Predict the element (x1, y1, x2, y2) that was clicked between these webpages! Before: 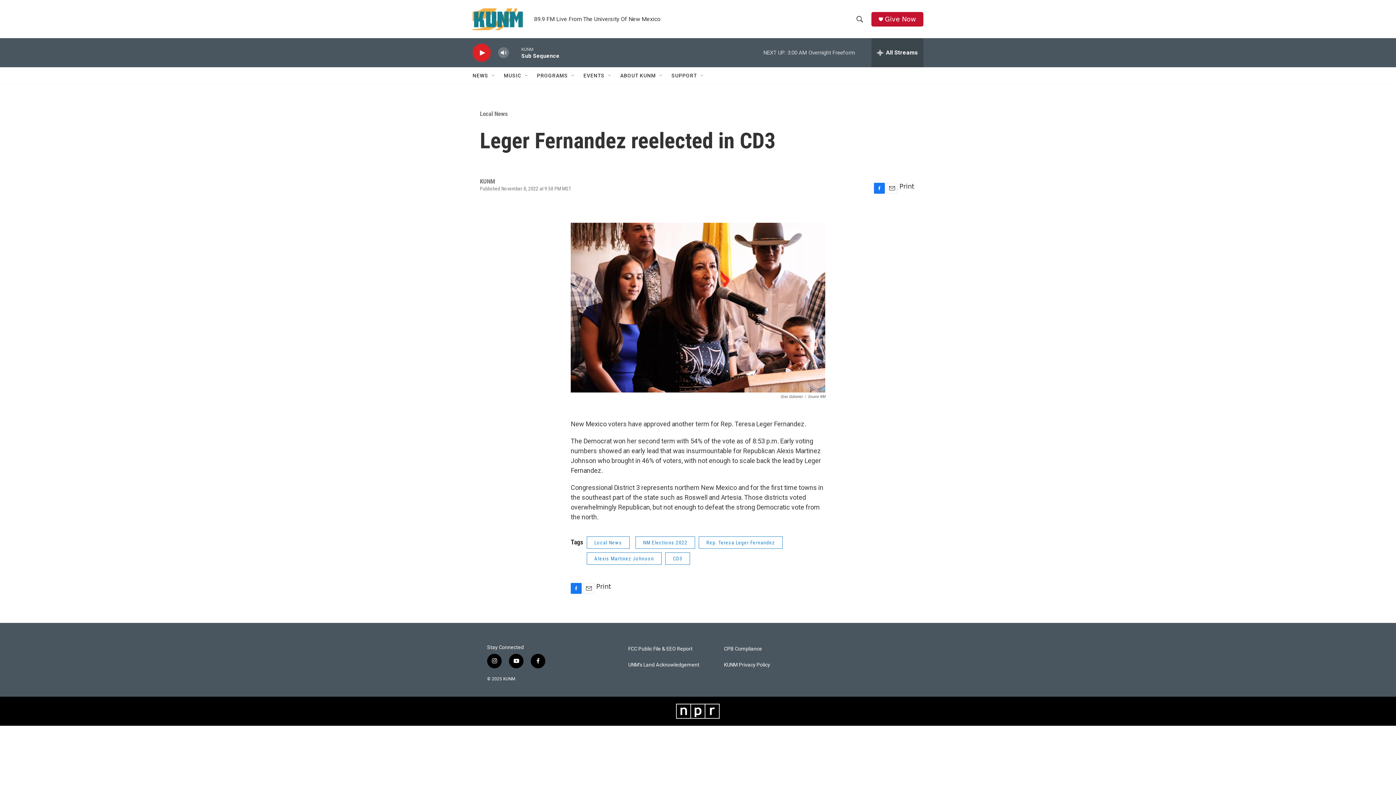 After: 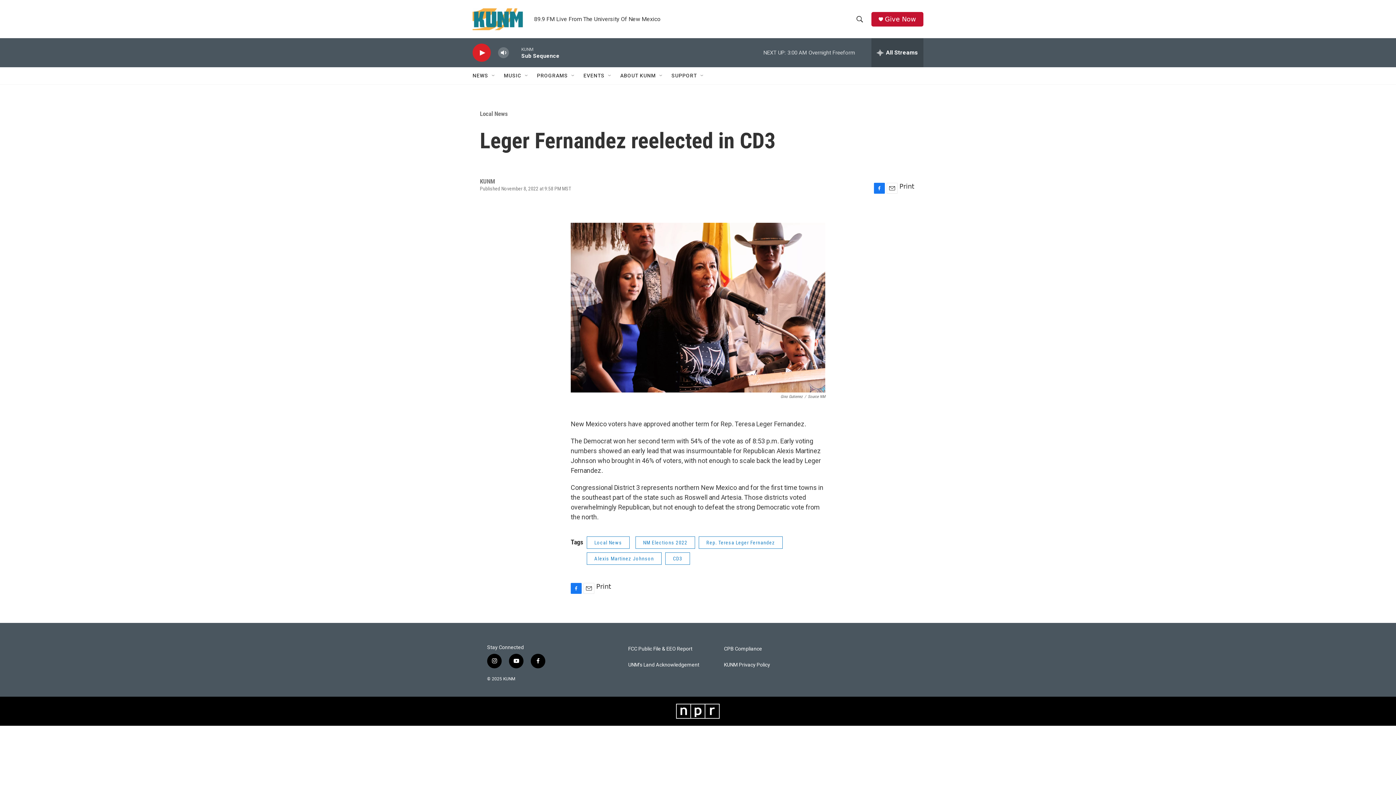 Action: bbox: (487, 654, 501, 668) label: instagram